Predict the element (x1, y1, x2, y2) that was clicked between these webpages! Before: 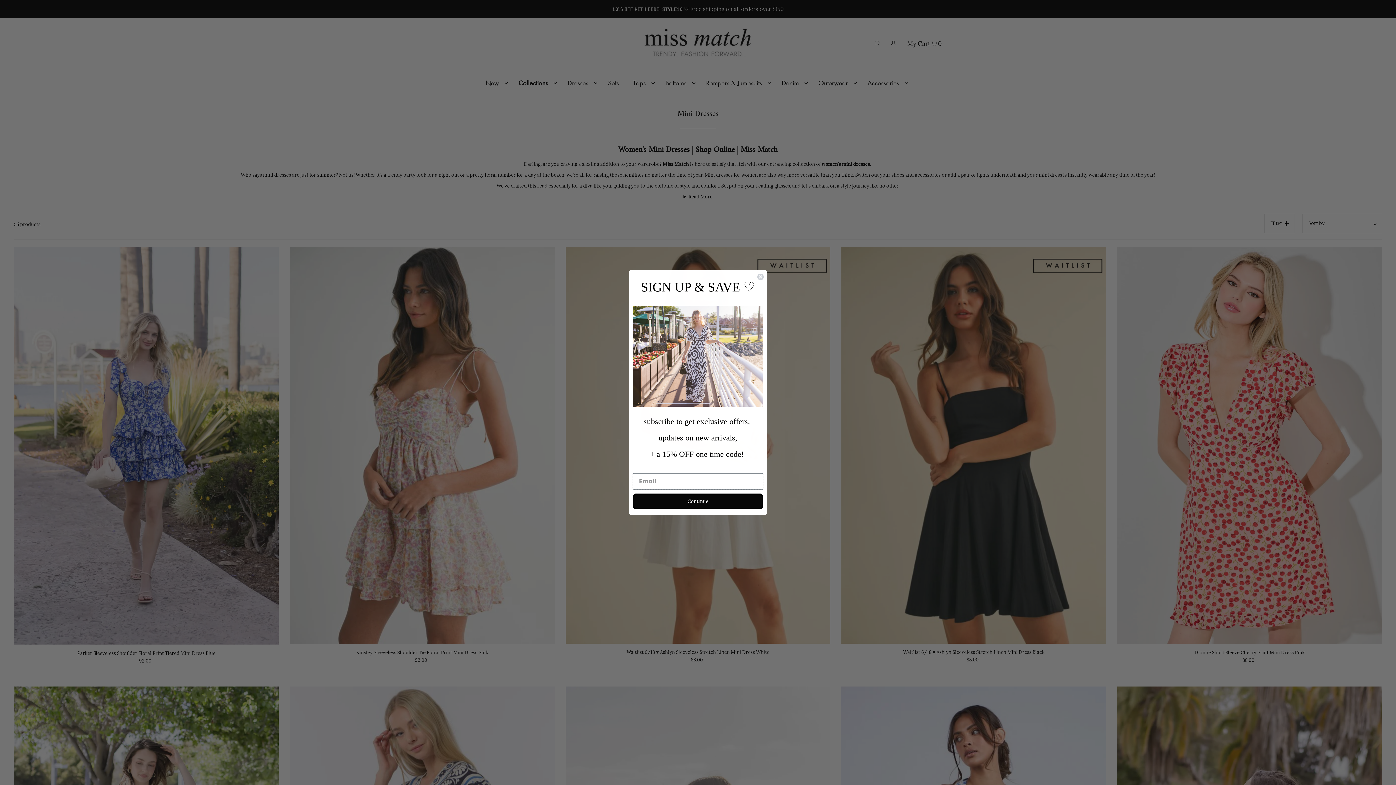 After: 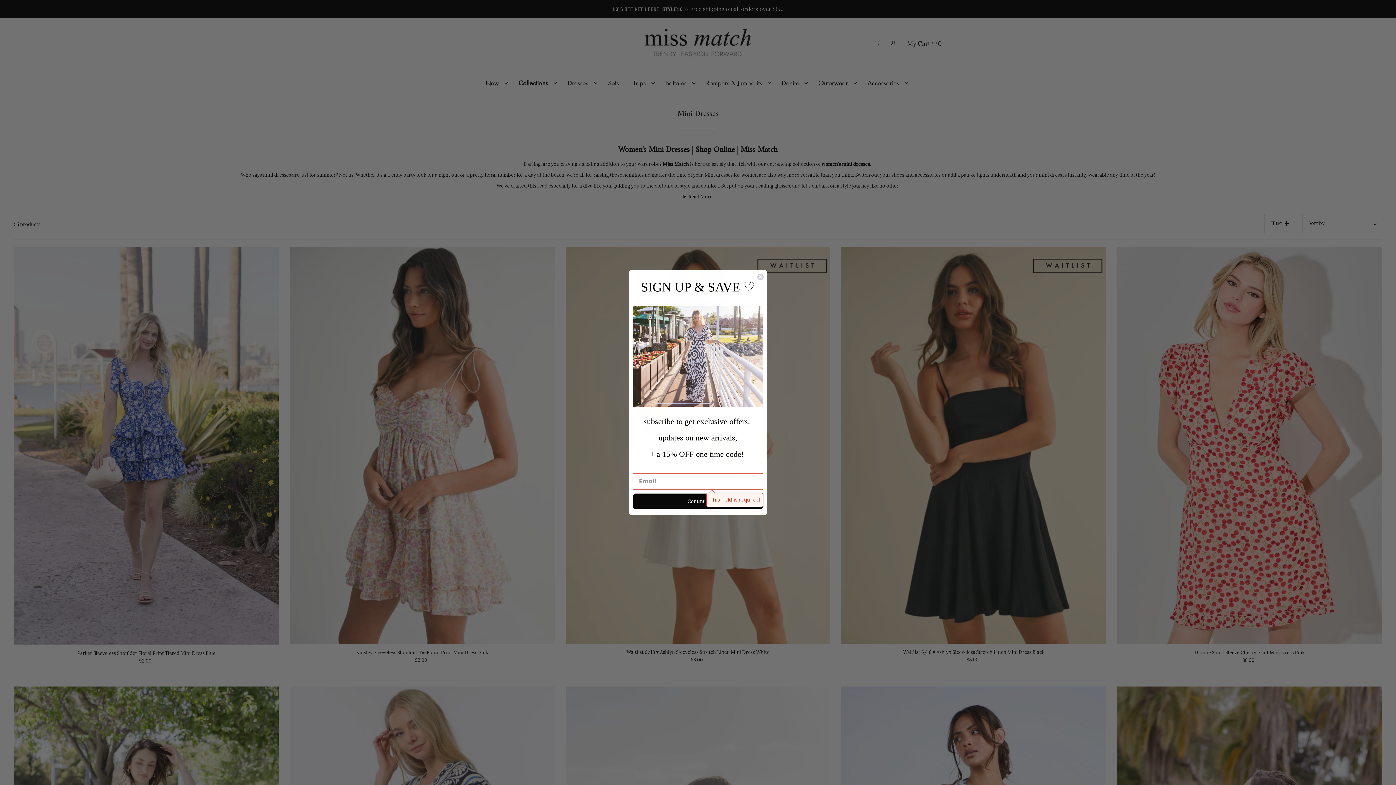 Action: label: Continue bbox: (633, 493, 763, 509)